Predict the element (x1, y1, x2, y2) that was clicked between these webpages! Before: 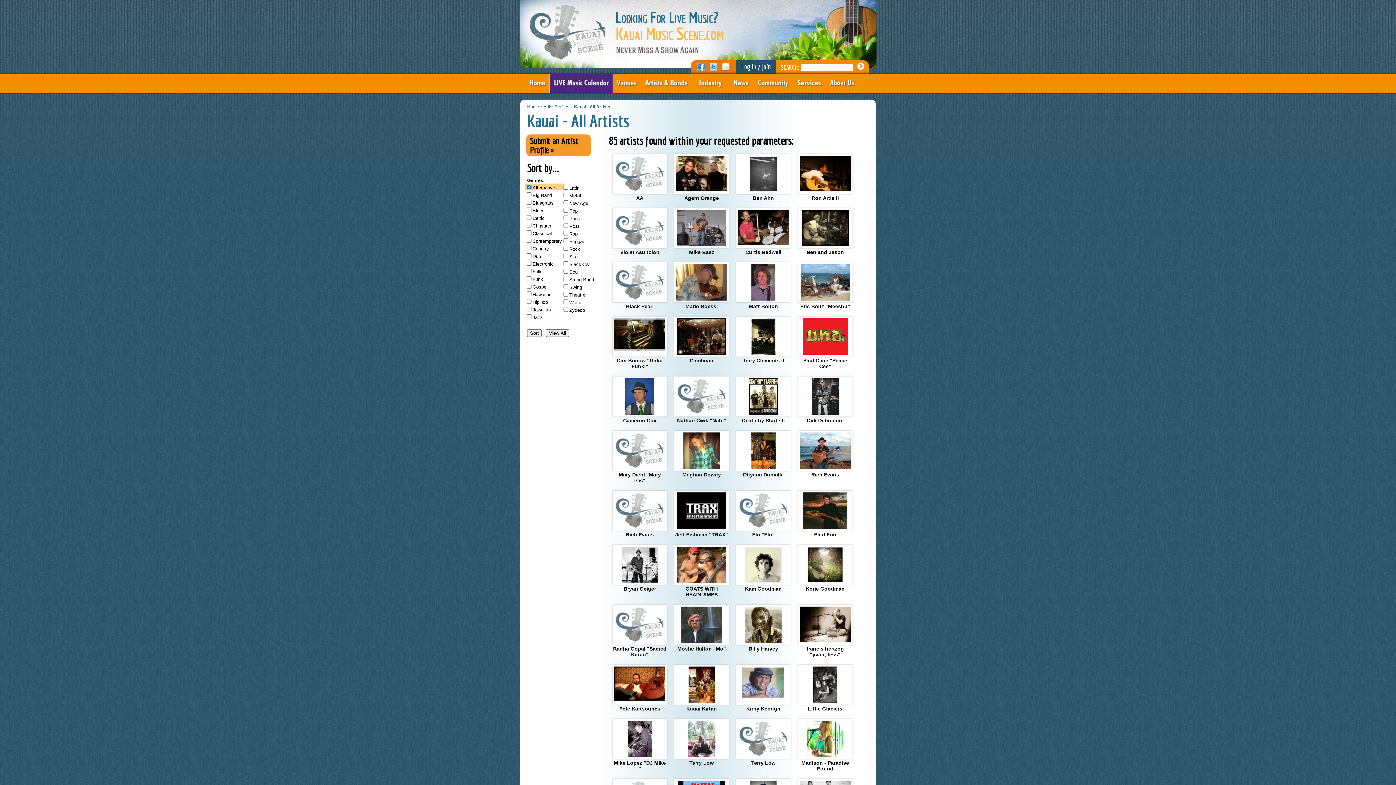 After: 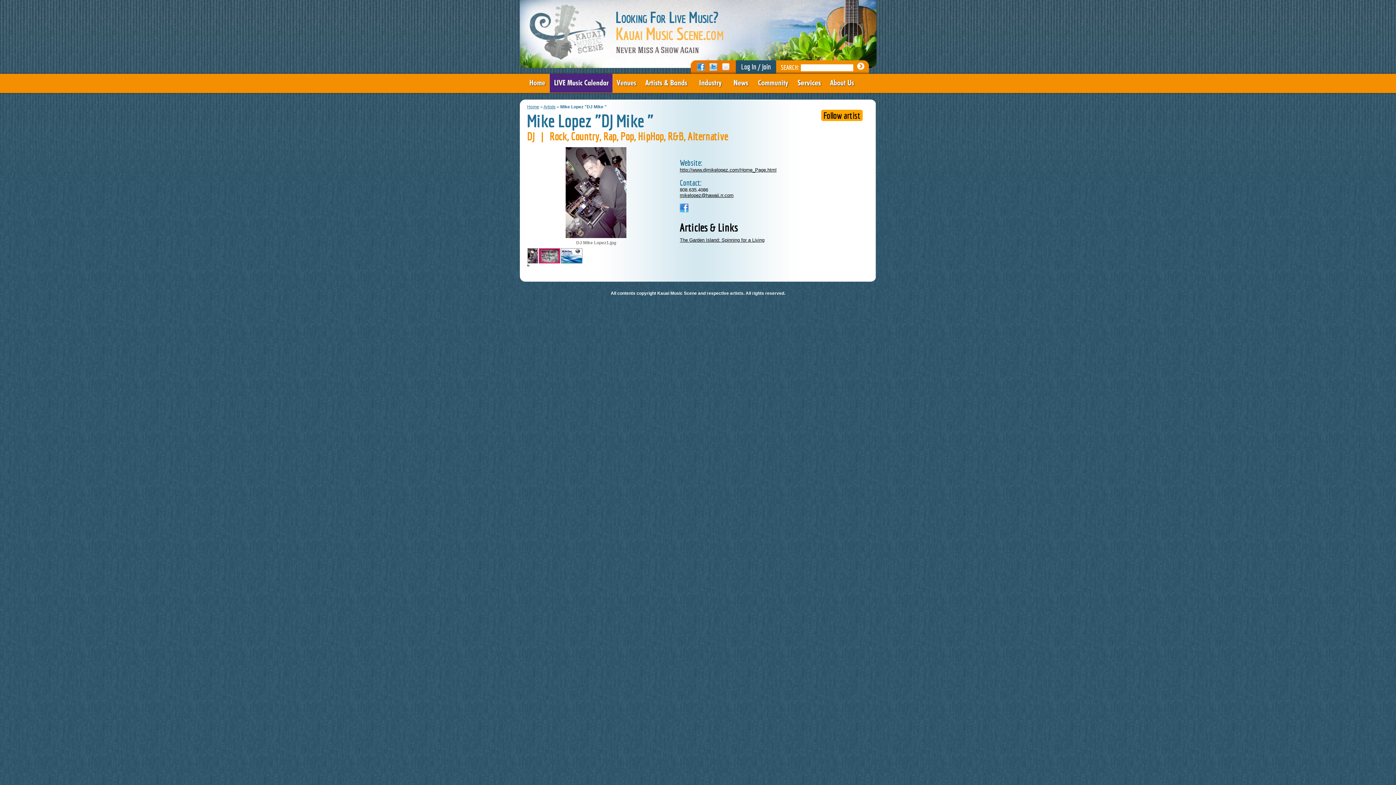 Action: label: Mike Lopez "DJ Mike " bbox: (612, 719, 667, 772)